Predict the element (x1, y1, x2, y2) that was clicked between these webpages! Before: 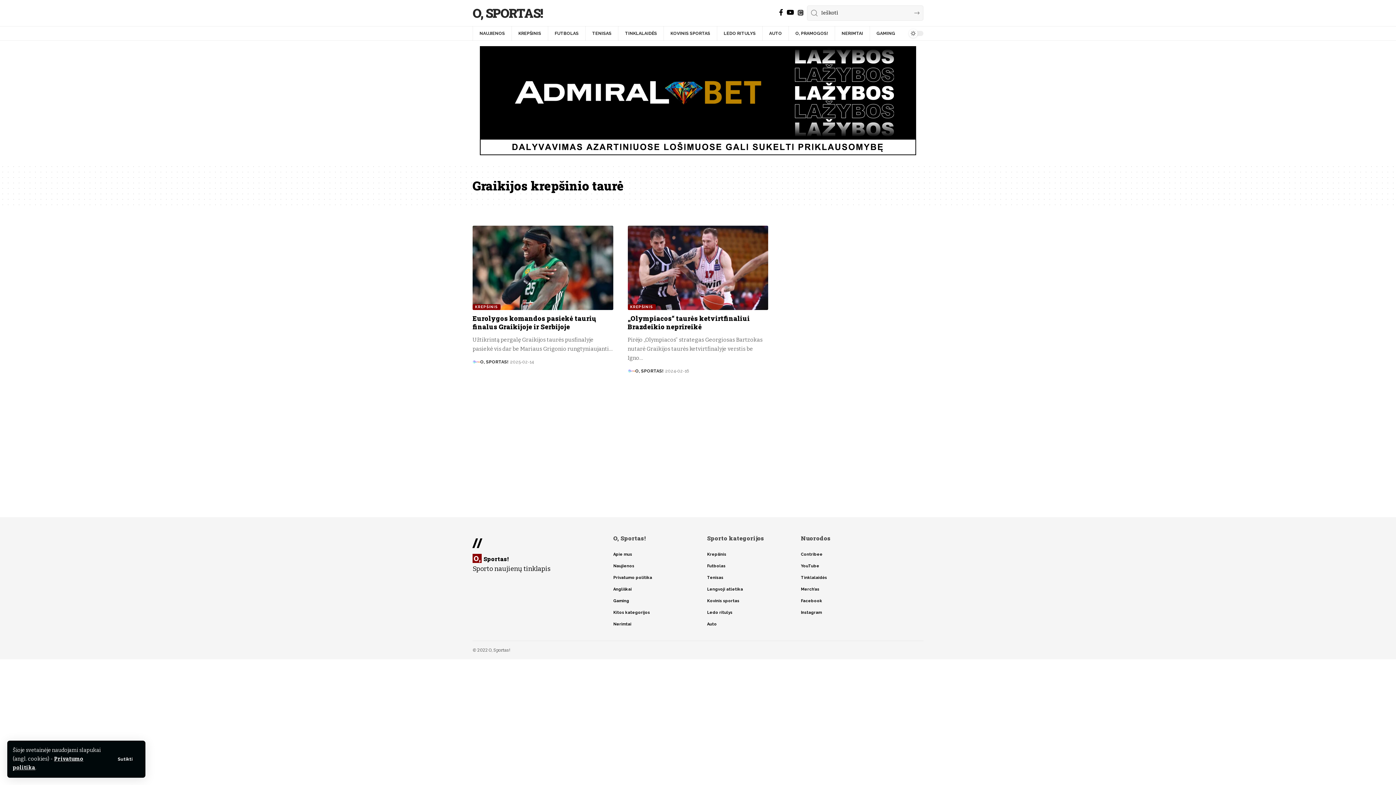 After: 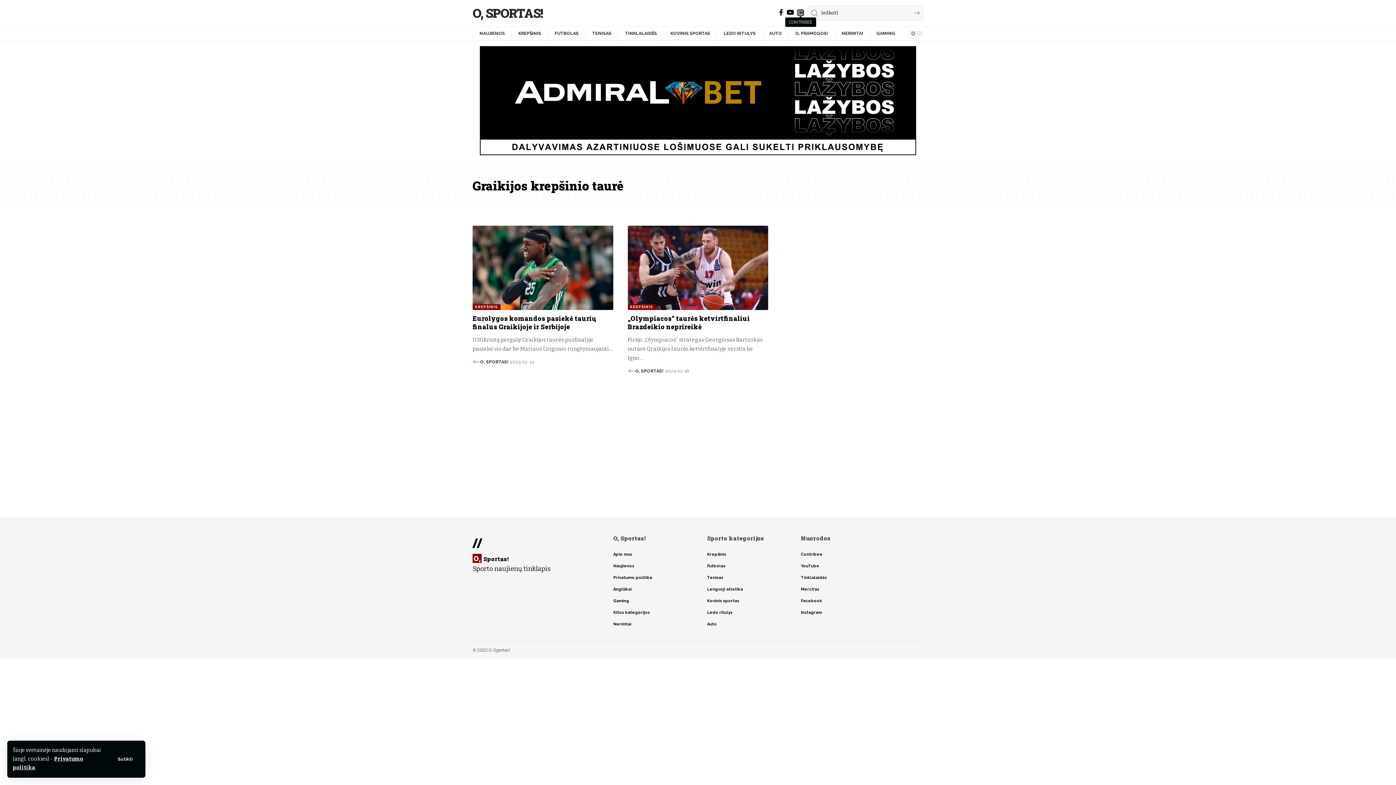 Action: label: contribee bbox: (796, 9, 805, 15)